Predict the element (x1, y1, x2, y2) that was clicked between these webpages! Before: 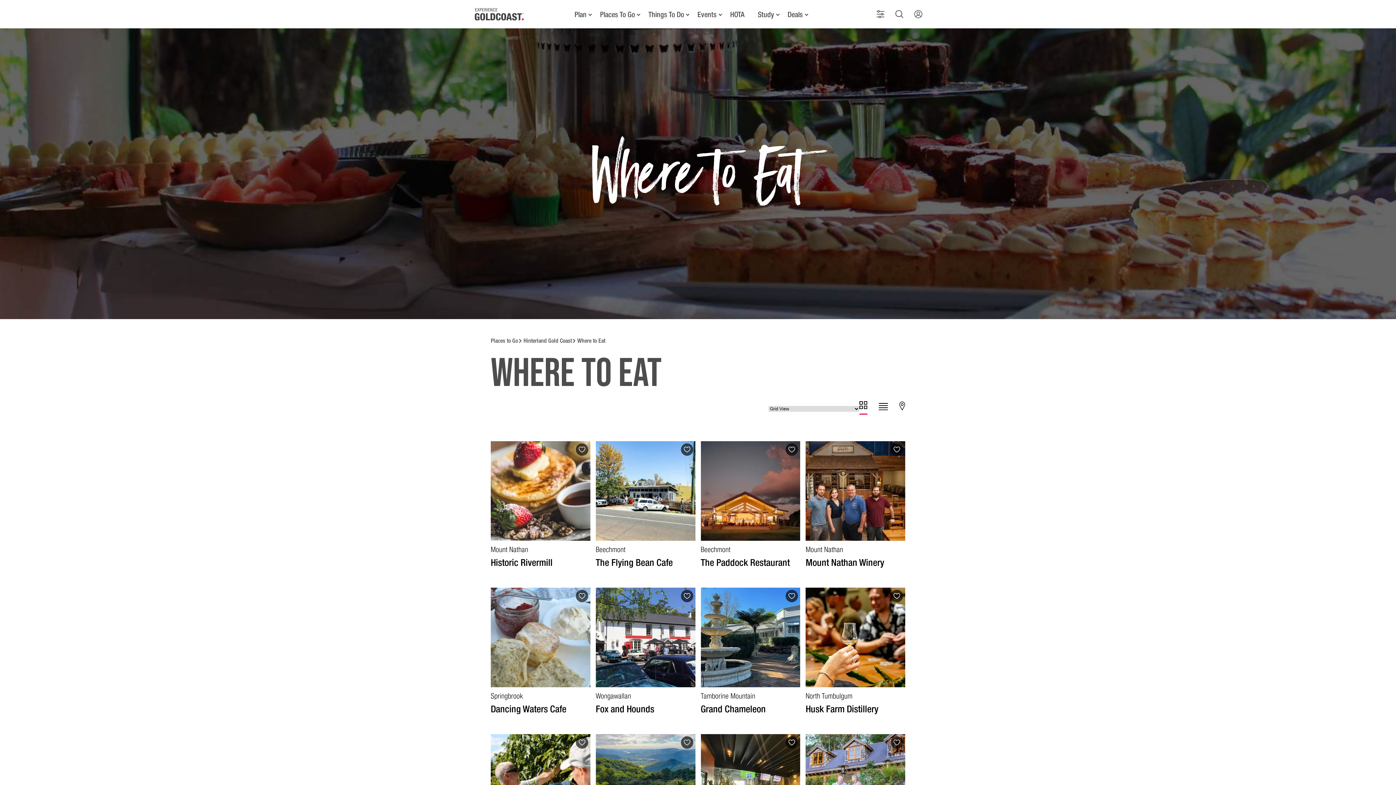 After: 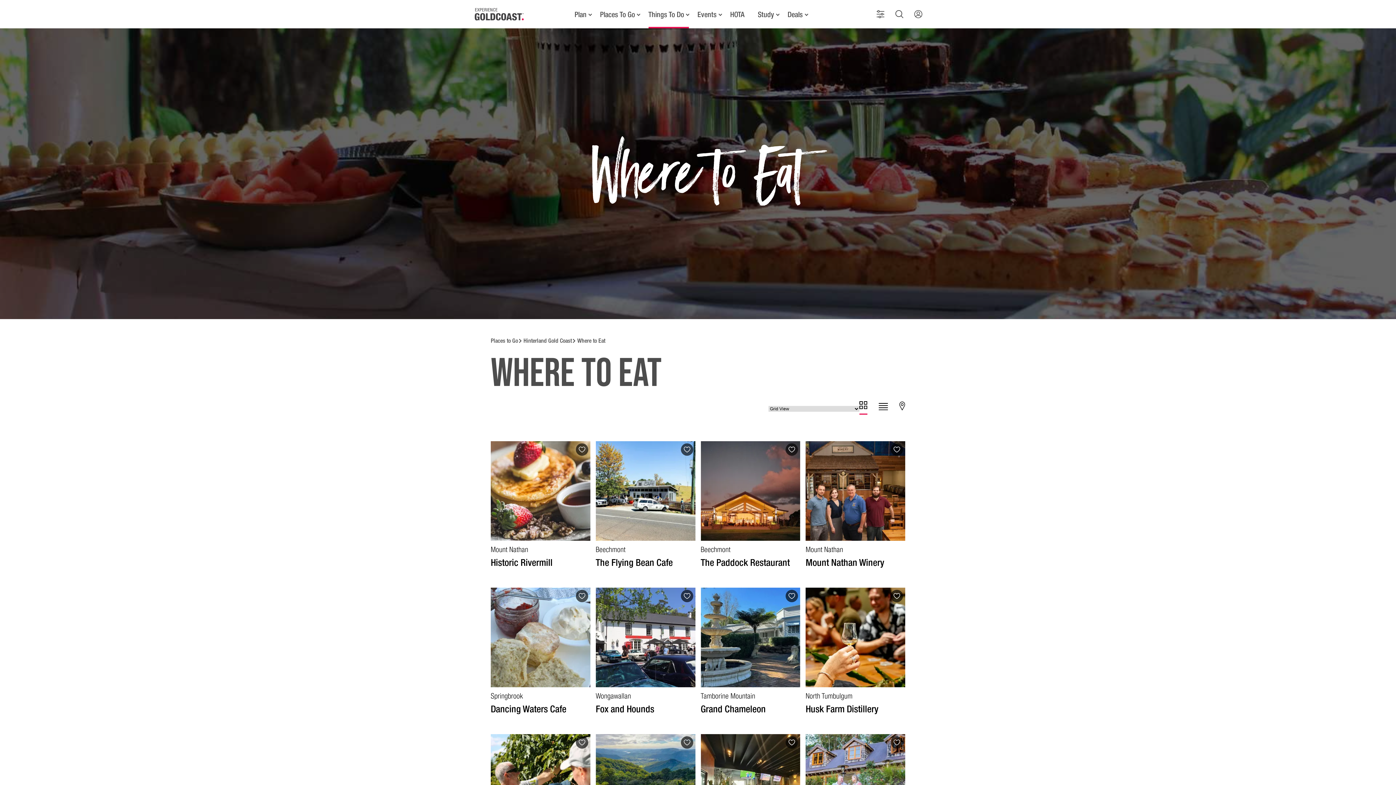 Action: label: Things To Do bbox: (648, 0, 688, 28)